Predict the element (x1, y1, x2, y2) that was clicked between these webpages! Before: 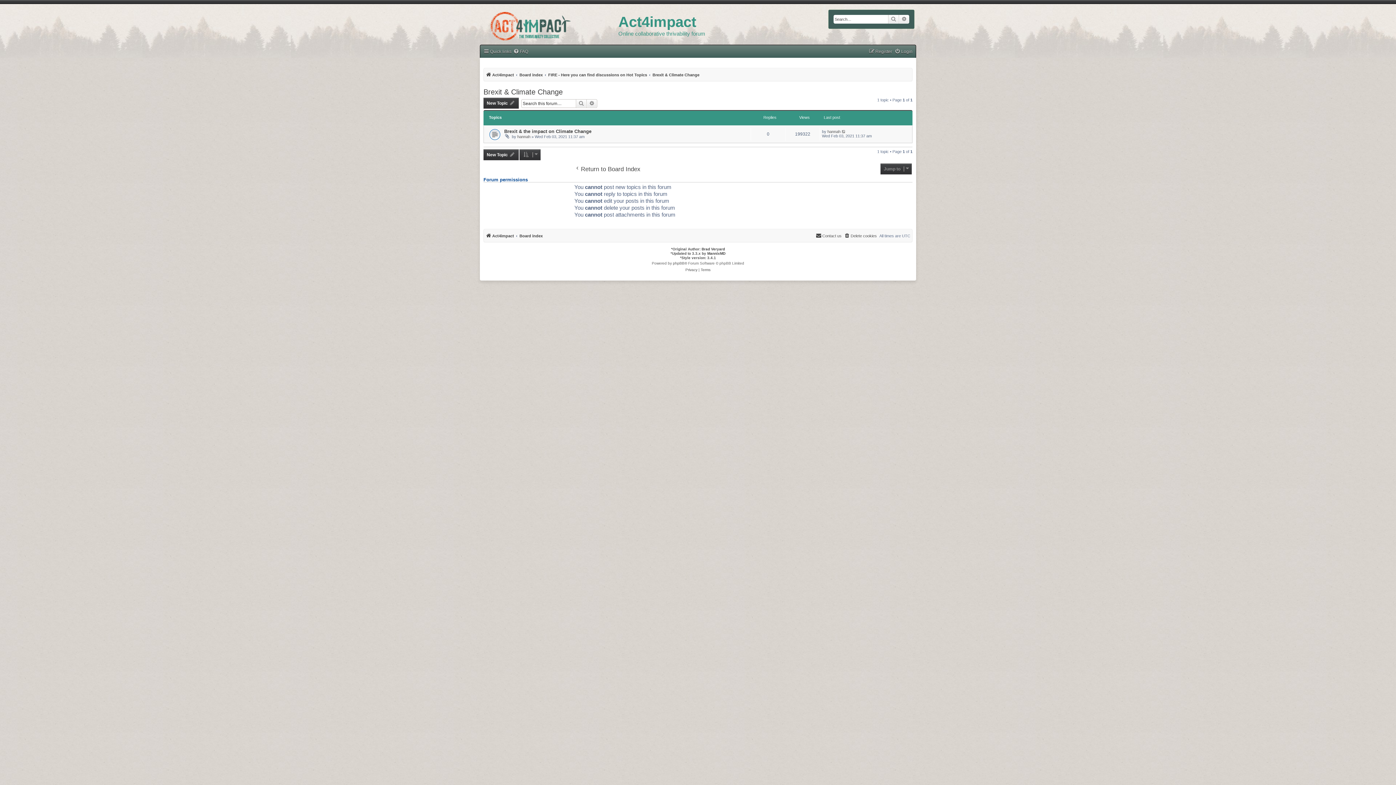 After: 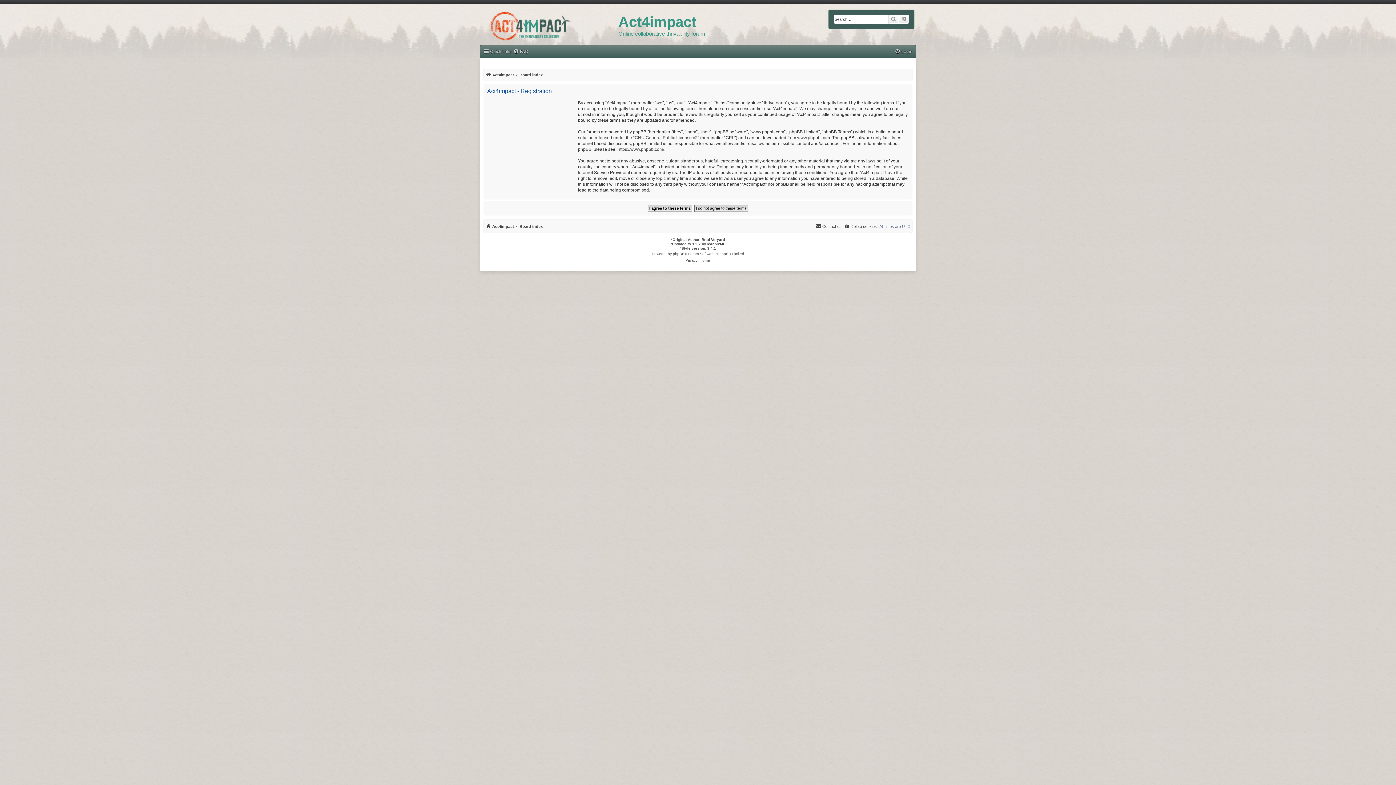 Action: bbox: (869, 46, 892, 56) label: Register